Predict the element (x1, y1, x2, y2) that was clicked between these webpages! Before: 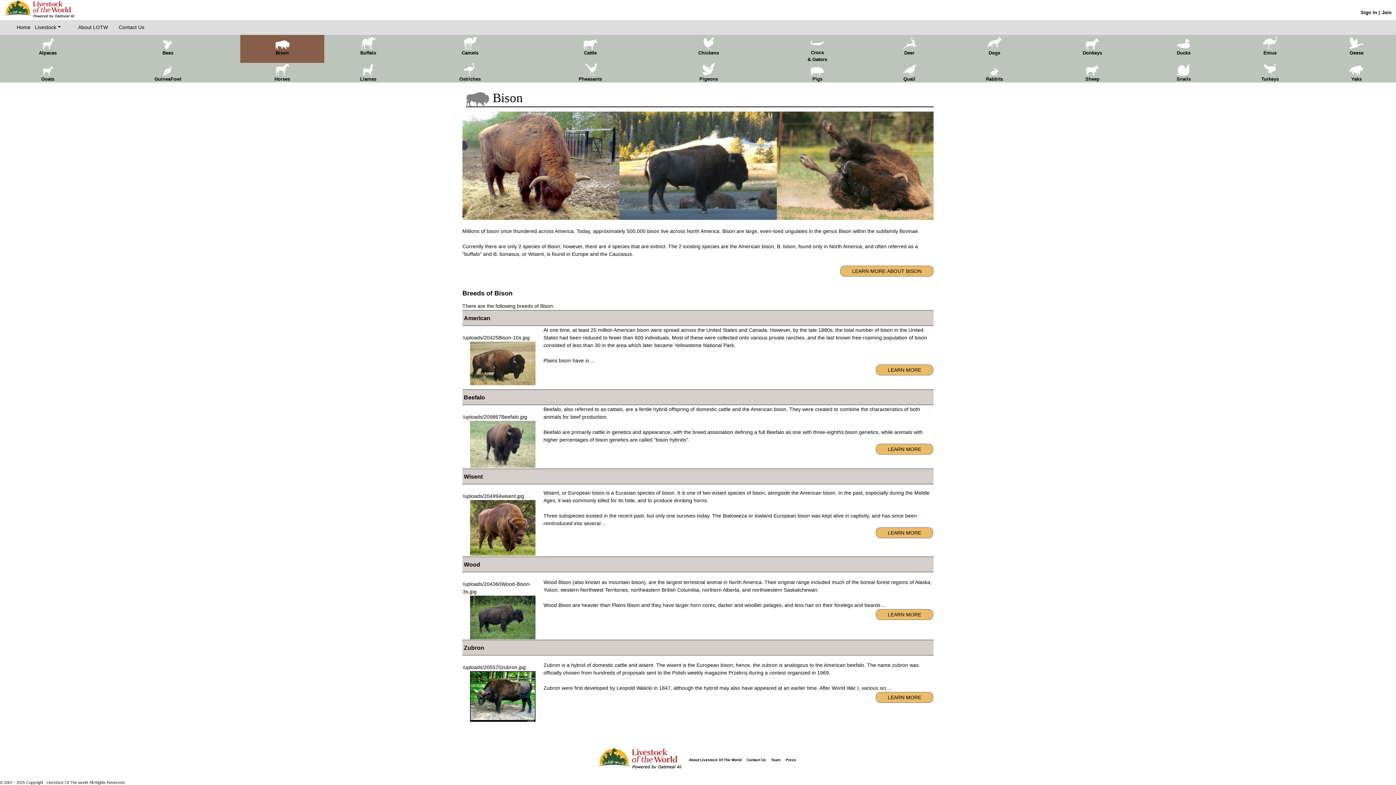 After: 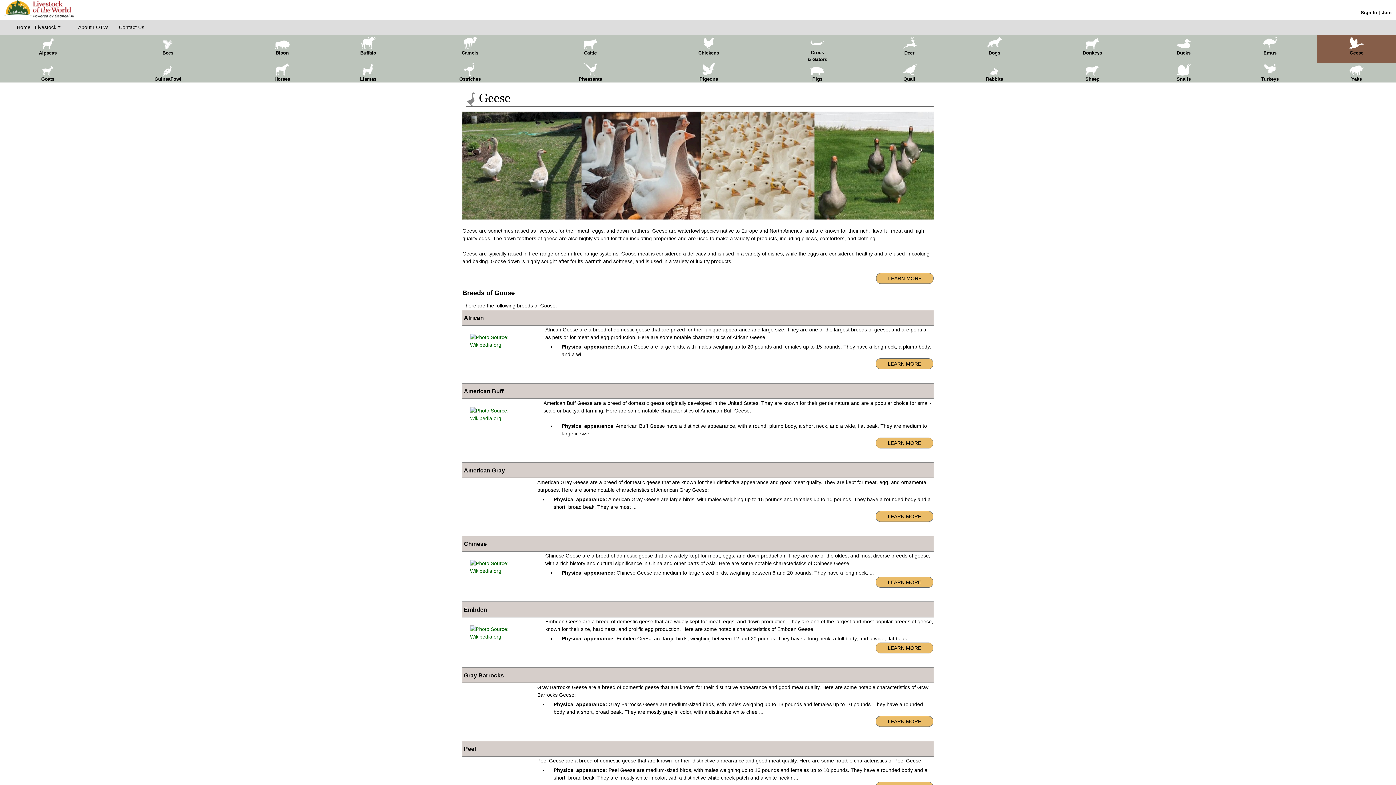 Action: label: 
Geese bbox: (1349, 39, 1364, 55)